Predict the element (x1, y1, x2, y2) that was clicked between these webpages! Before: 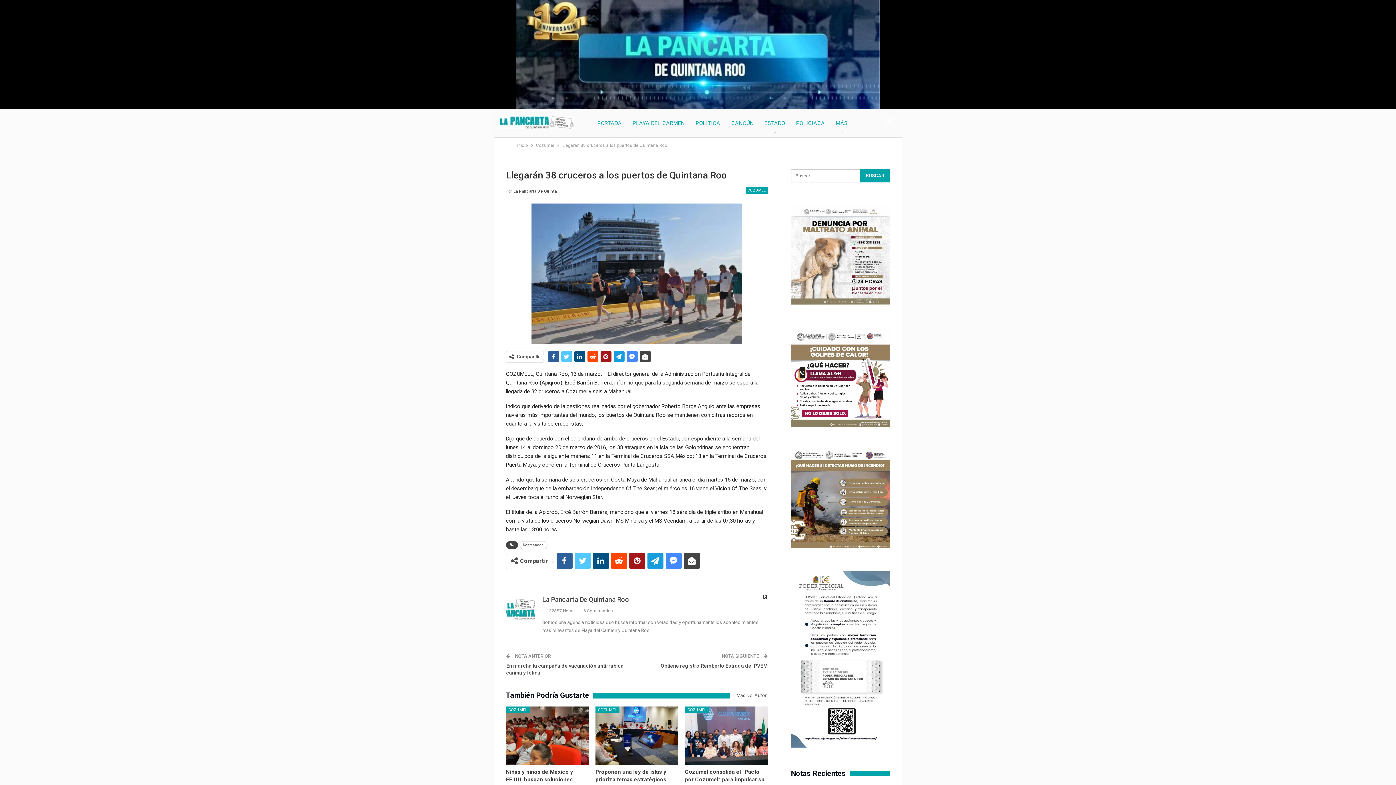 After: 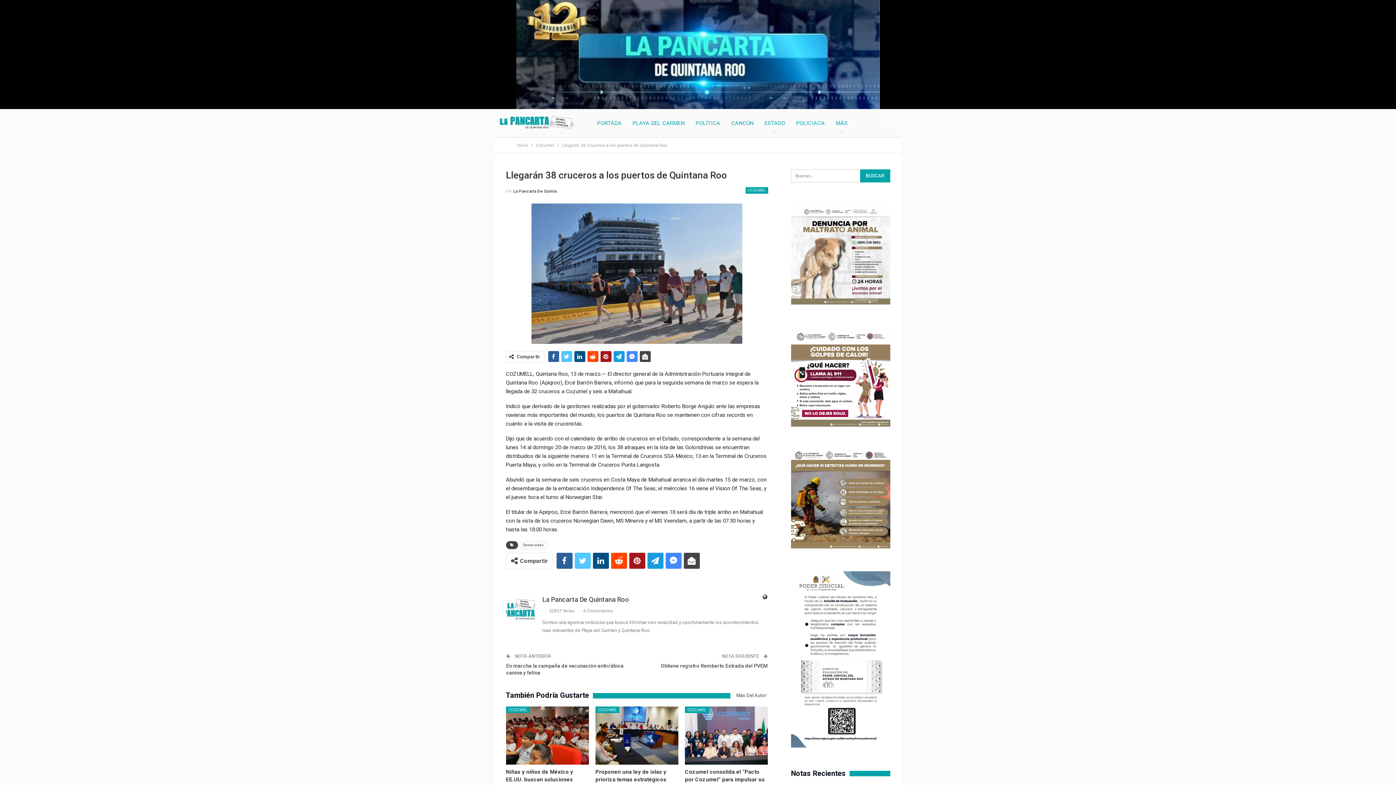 Action: bbox: (791, 251, 890, 257)